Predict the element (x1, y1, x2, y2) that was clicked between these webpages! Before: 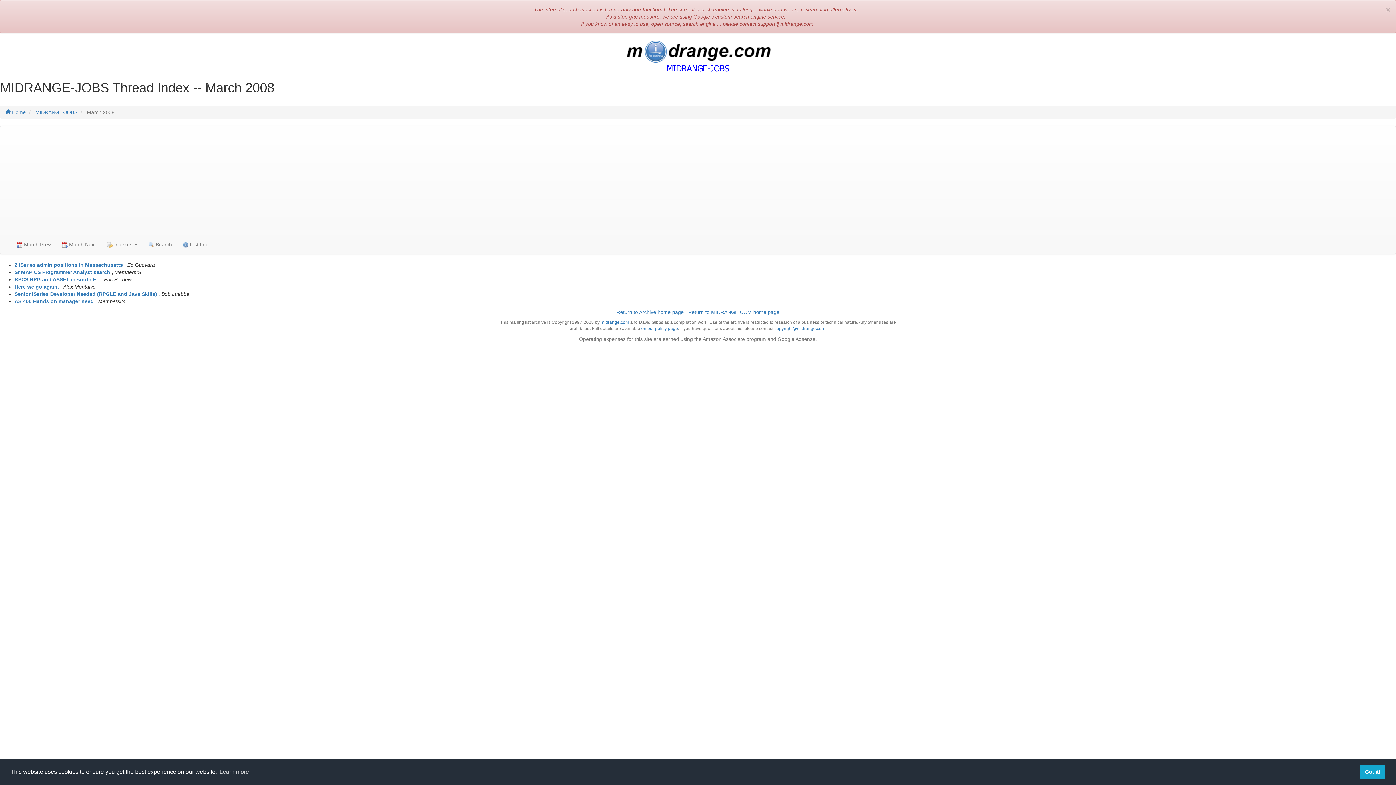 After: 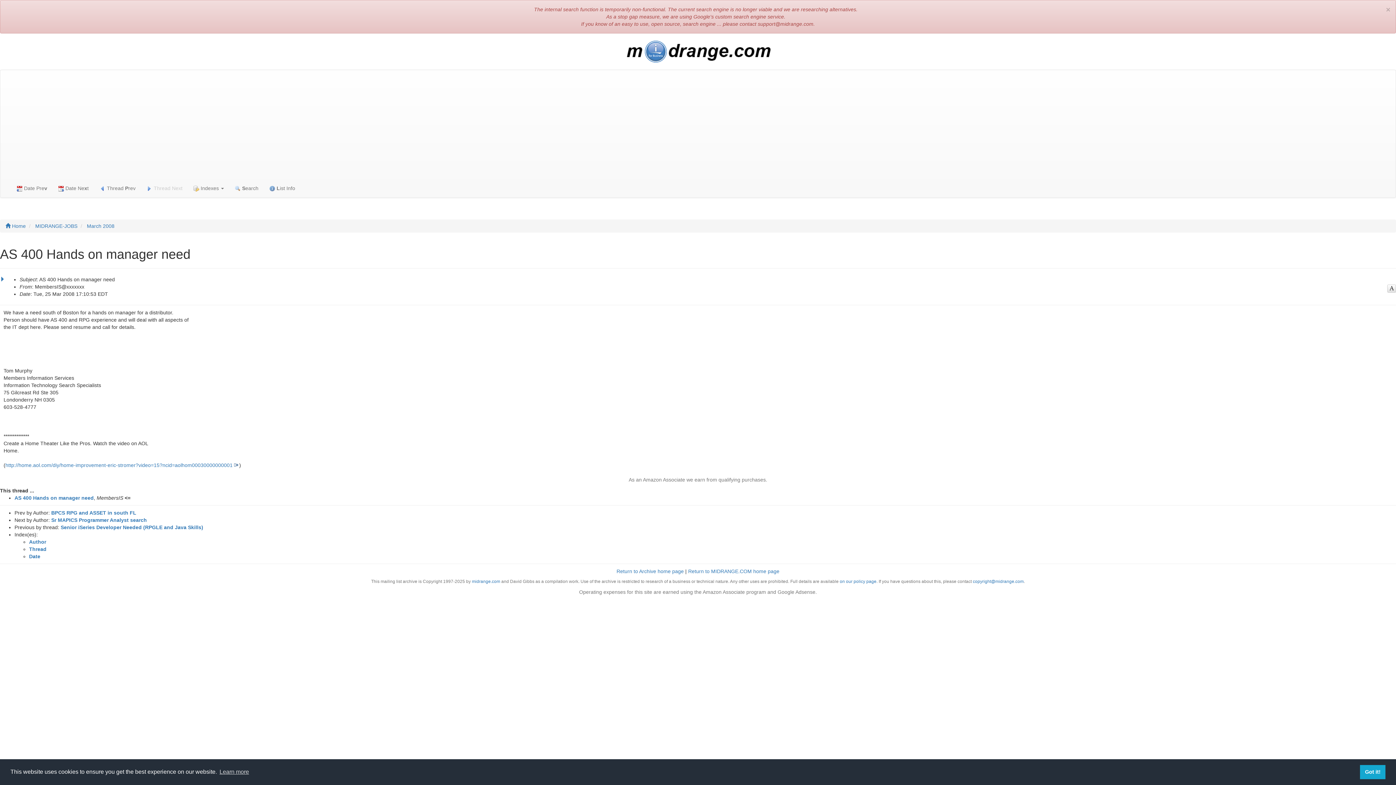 Action: label: AS 400 Hands on manager need bbox: (14, 298, 93, 304)